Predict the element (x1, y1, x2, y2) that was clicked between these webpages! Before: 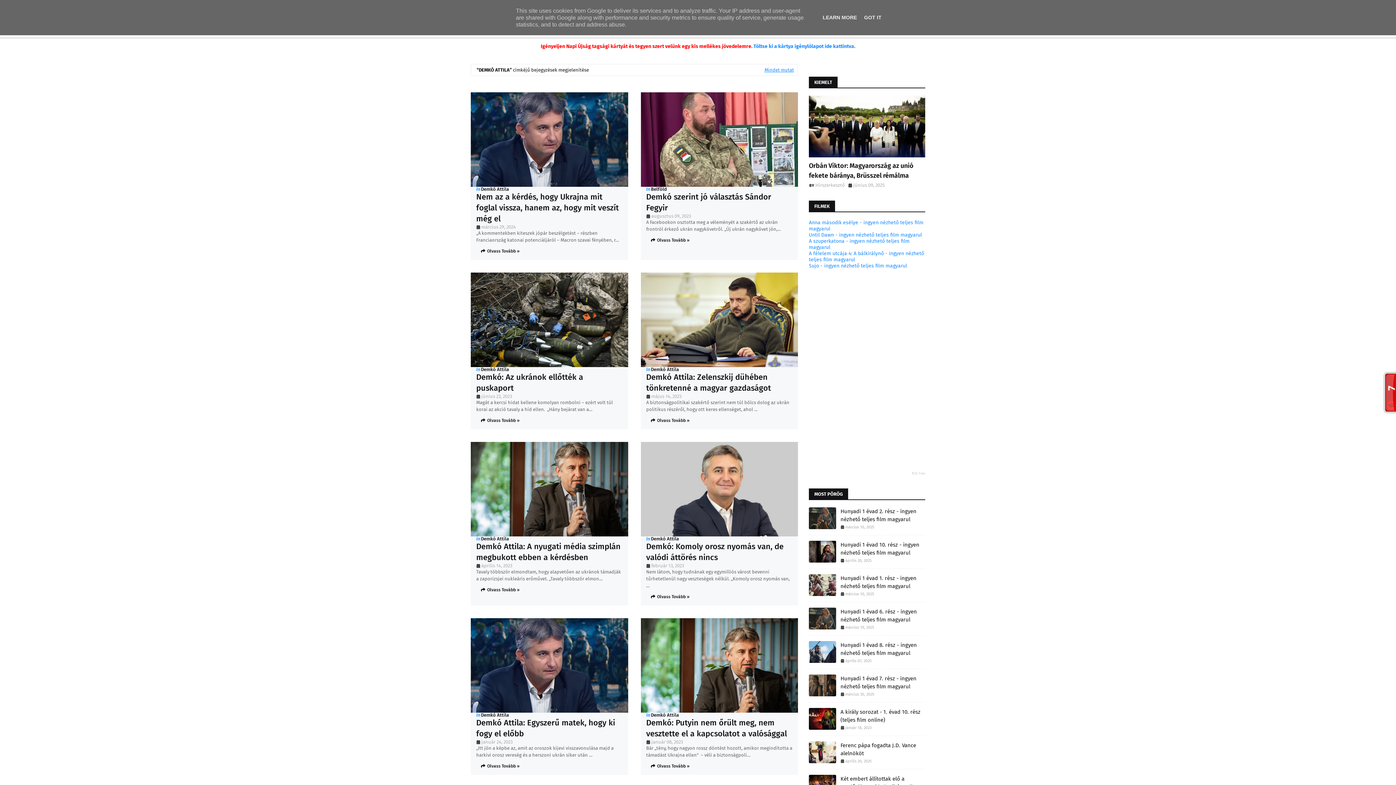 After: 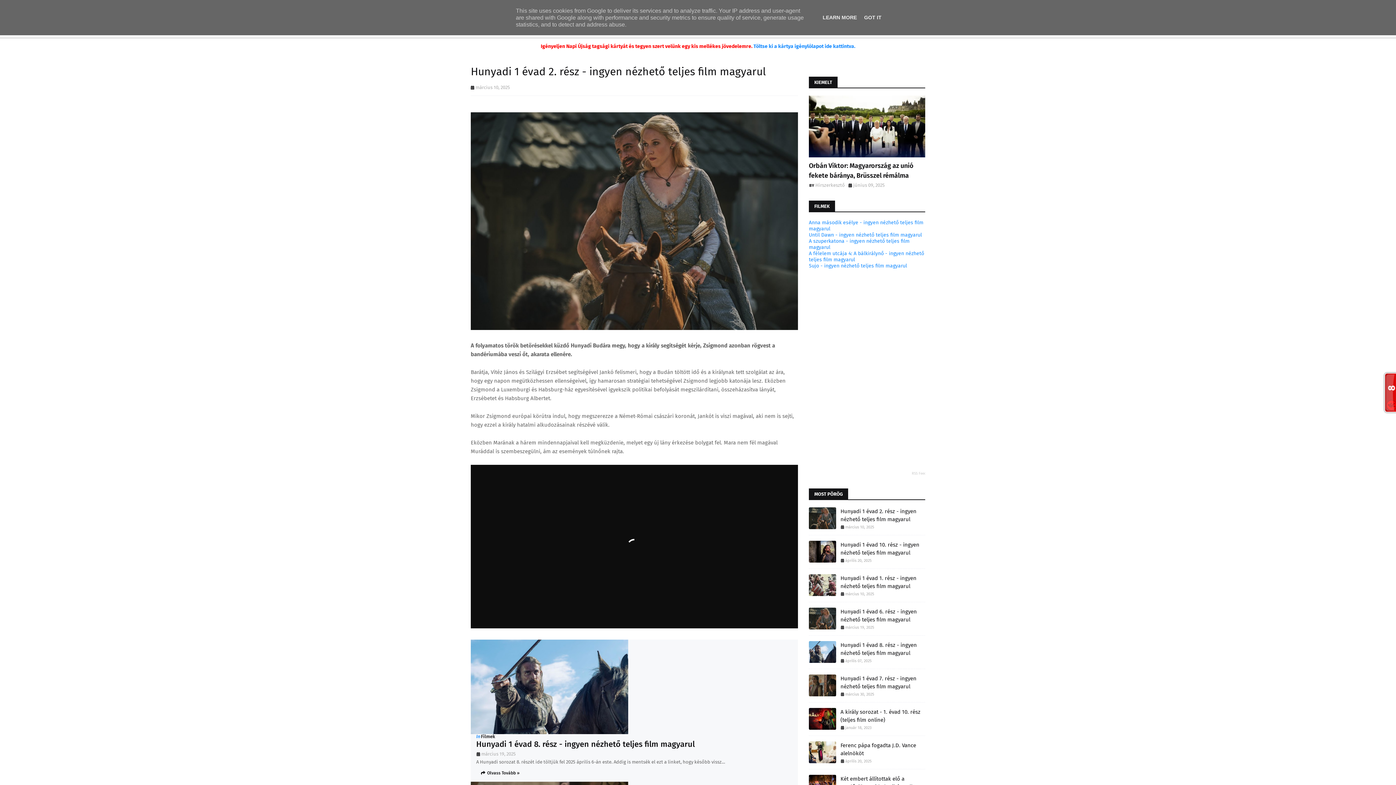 Action: bbox: (809, 507, 836, 529)